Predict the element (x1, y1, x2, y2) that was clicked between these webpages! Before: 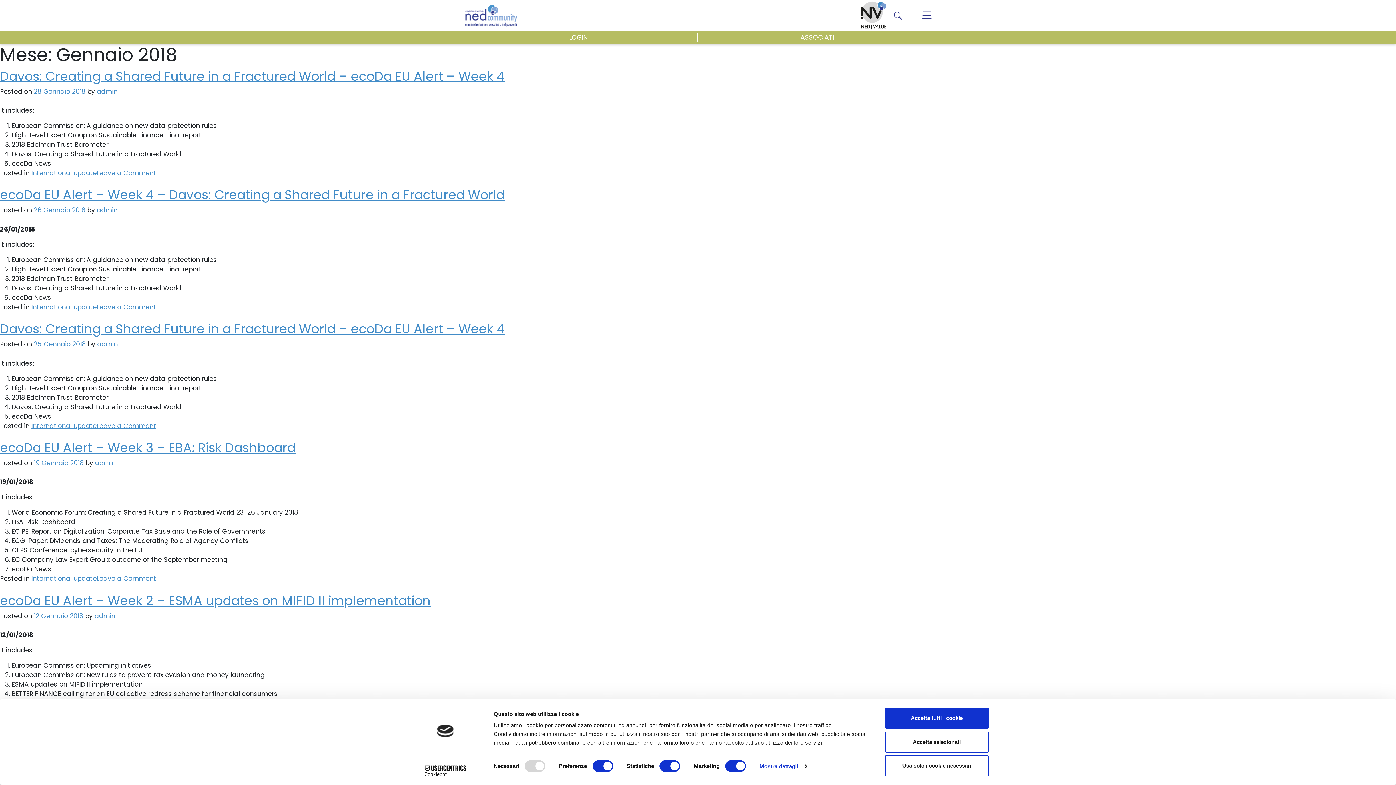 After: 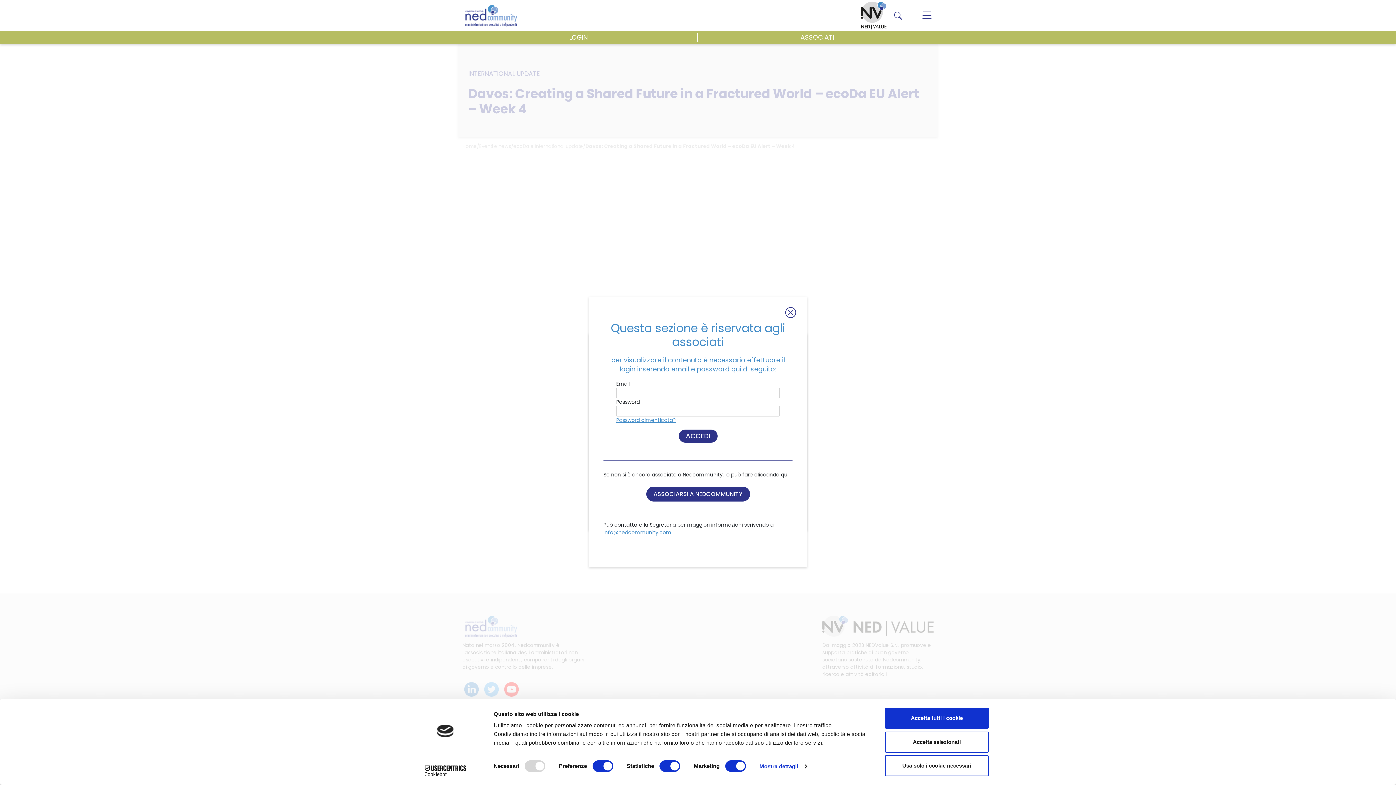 Action: label: Leave a Comment
on Davos: Creating a Shared Future in a Fractured World – ecoDa EU Alert – Week 4 bbox: (96, 421, 156, 430)